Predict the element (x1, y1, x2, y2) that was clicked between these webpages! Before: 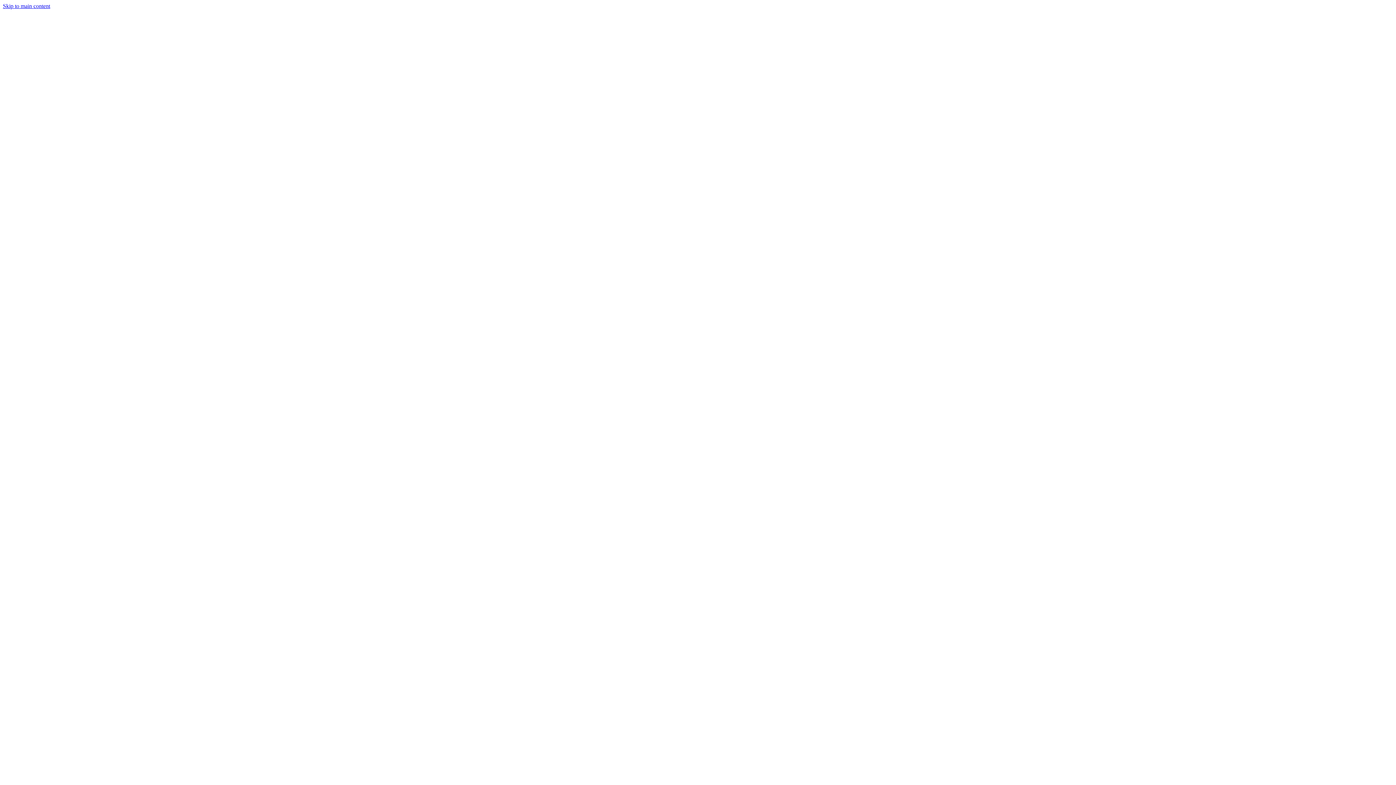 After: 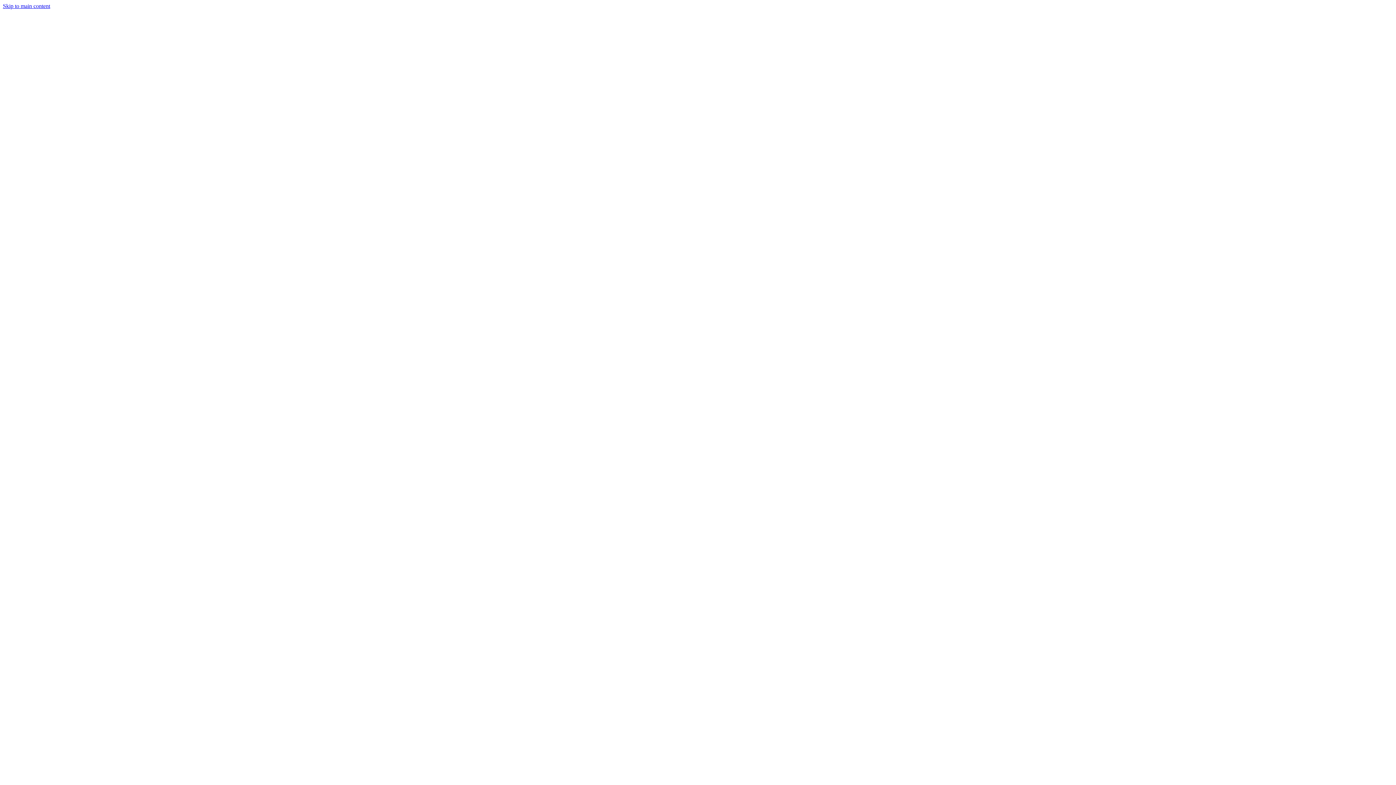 Action: bbox: (2, 231, 1393, 238)